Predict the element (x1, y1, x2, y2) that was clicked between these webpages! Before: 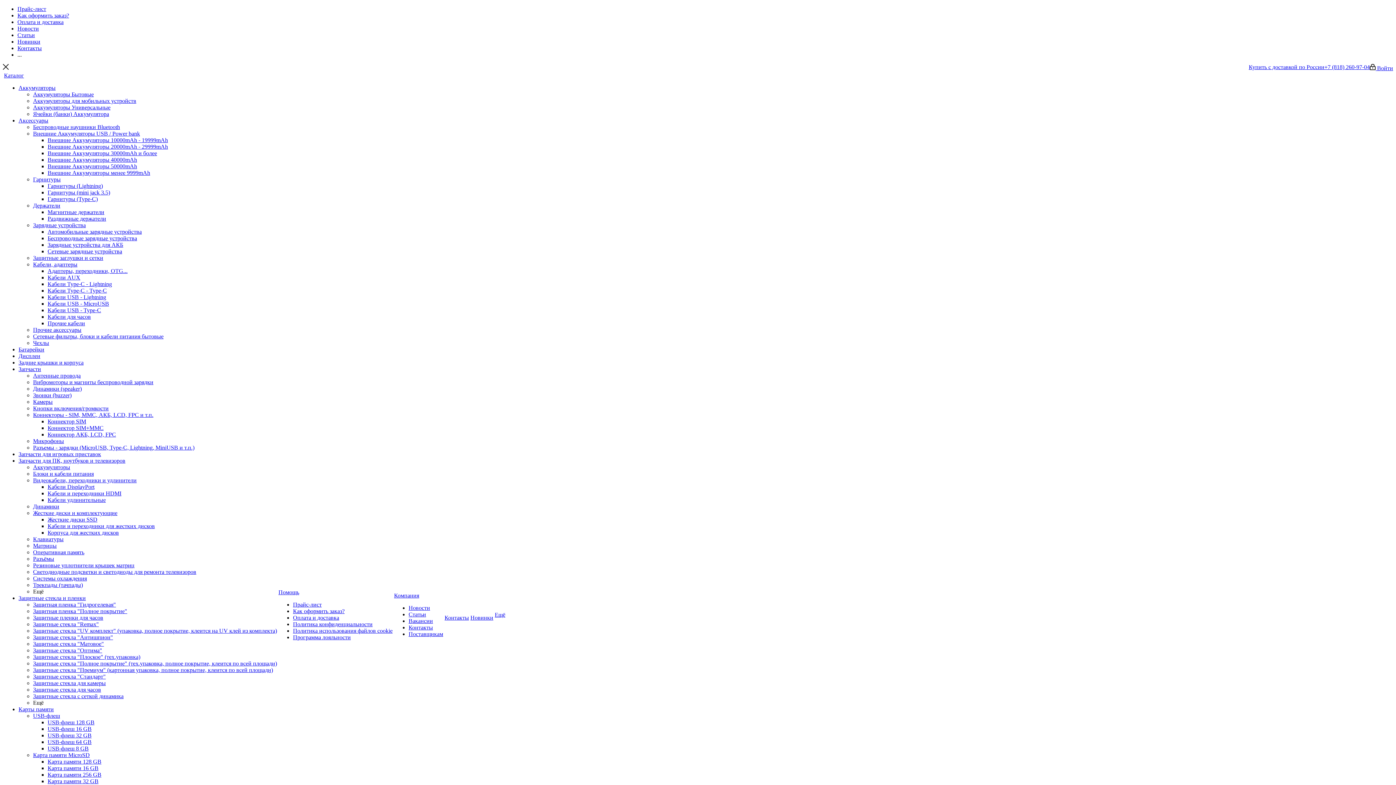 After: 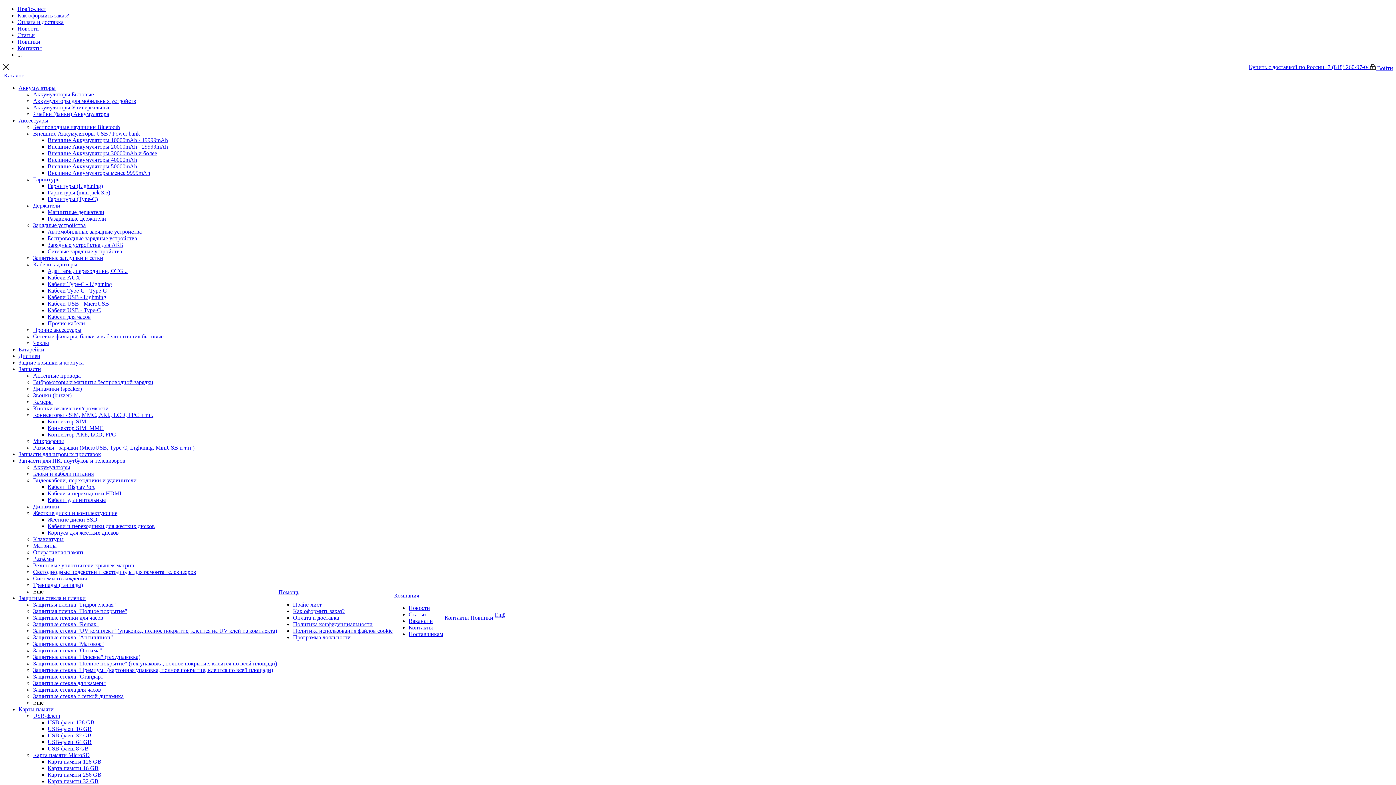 Action: label: Прайс-лист bbox: (17, 5, 46, 12)